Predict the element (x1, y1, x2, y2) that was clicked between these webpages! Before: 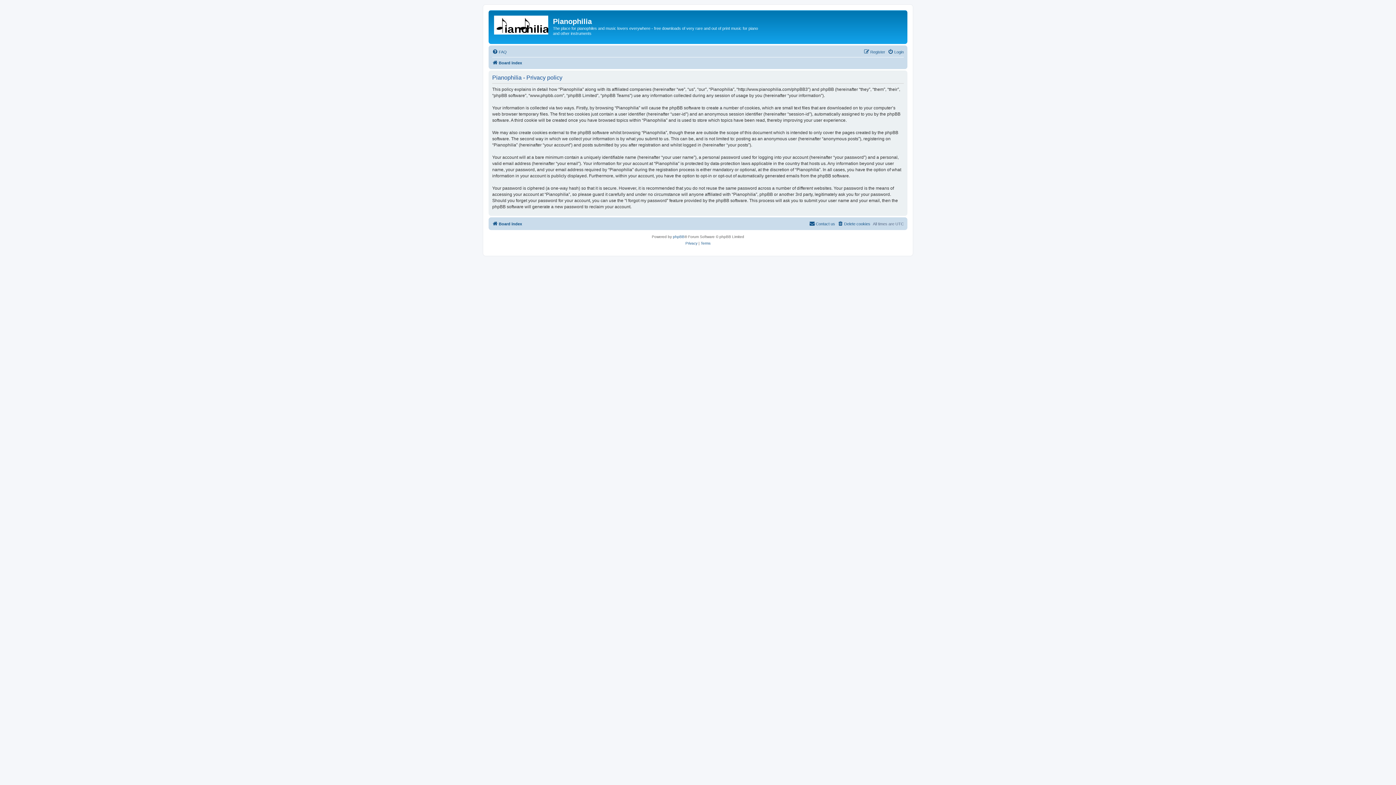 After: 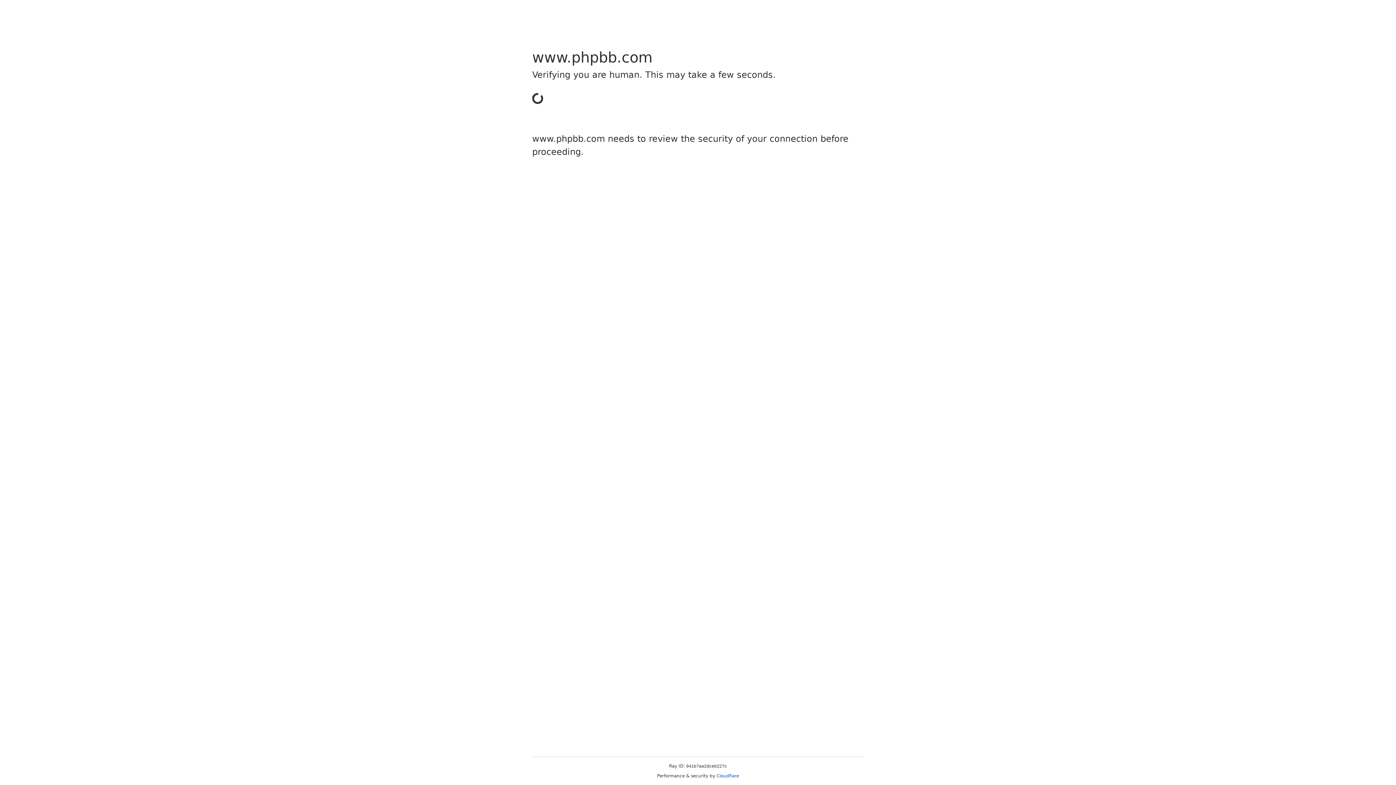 Action: label: phpBB bbox: (673, 233, 684, 240)